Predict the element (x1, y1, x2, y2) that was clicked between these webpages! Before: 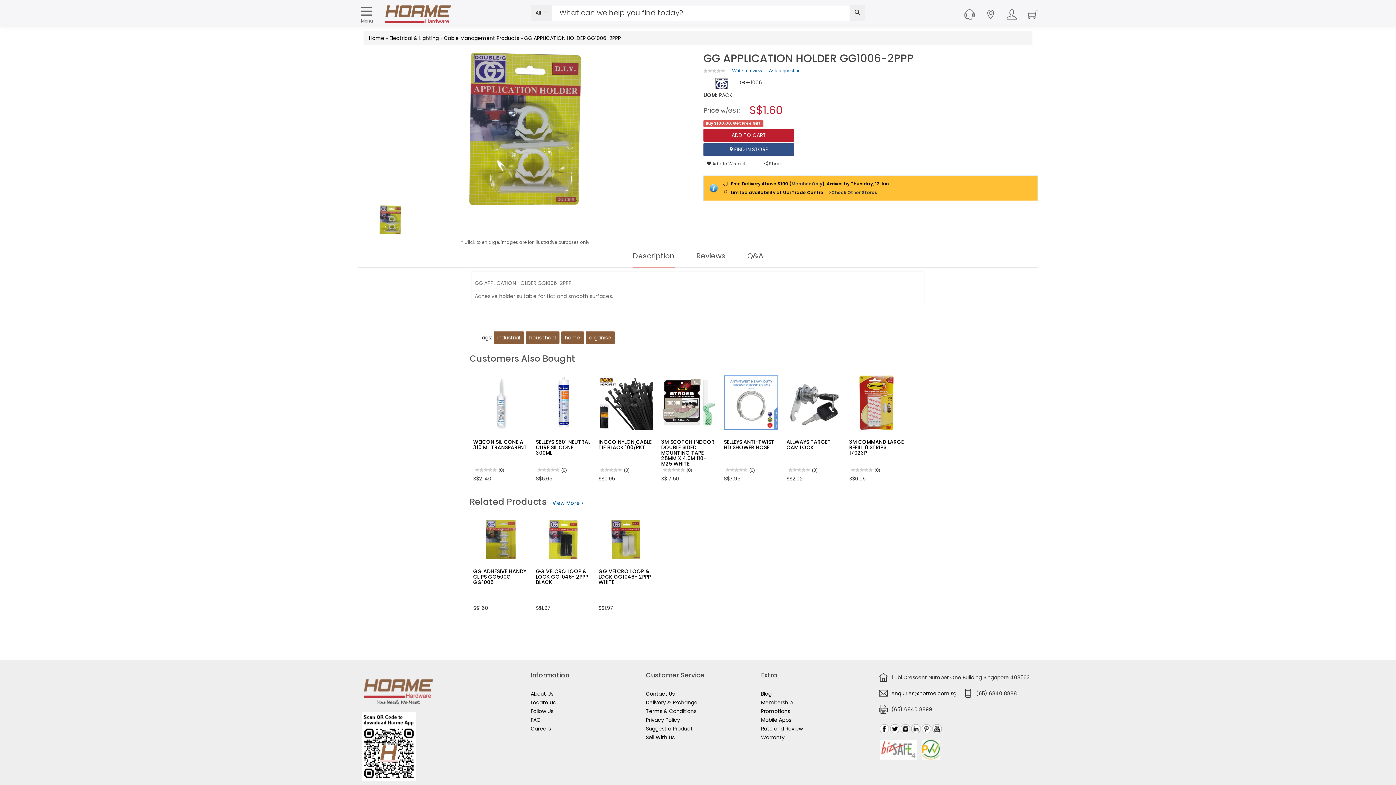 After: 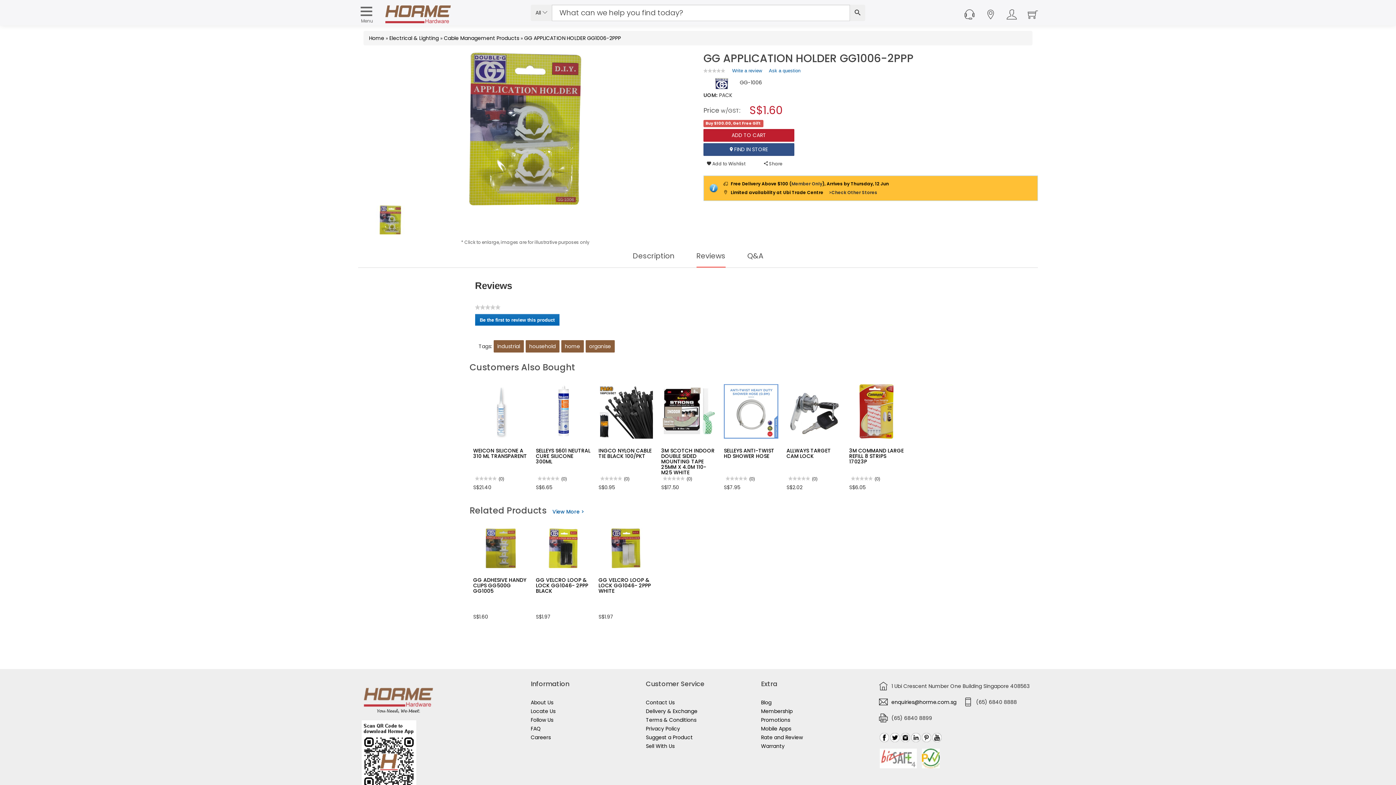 Action: bbox: (696, 250, 725, 267) label: Reviews